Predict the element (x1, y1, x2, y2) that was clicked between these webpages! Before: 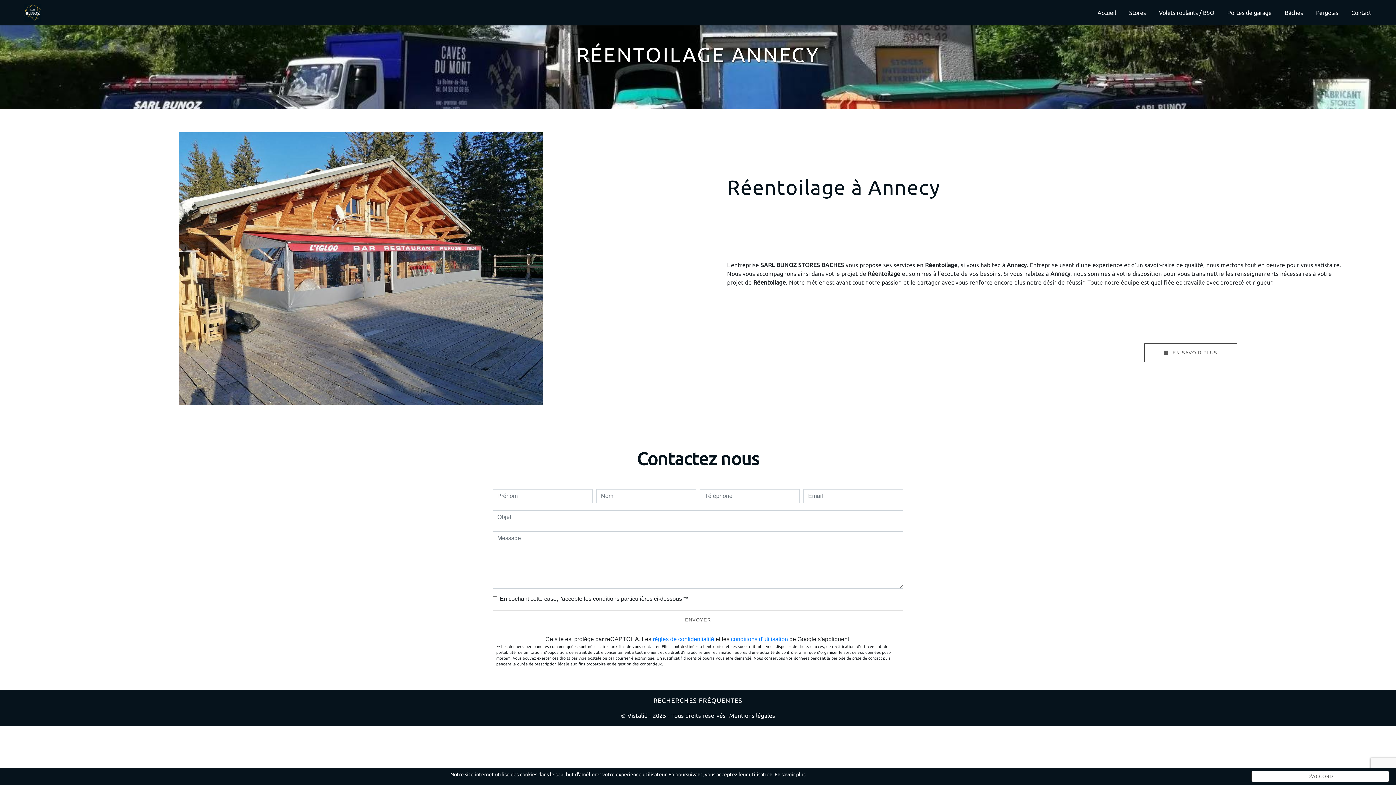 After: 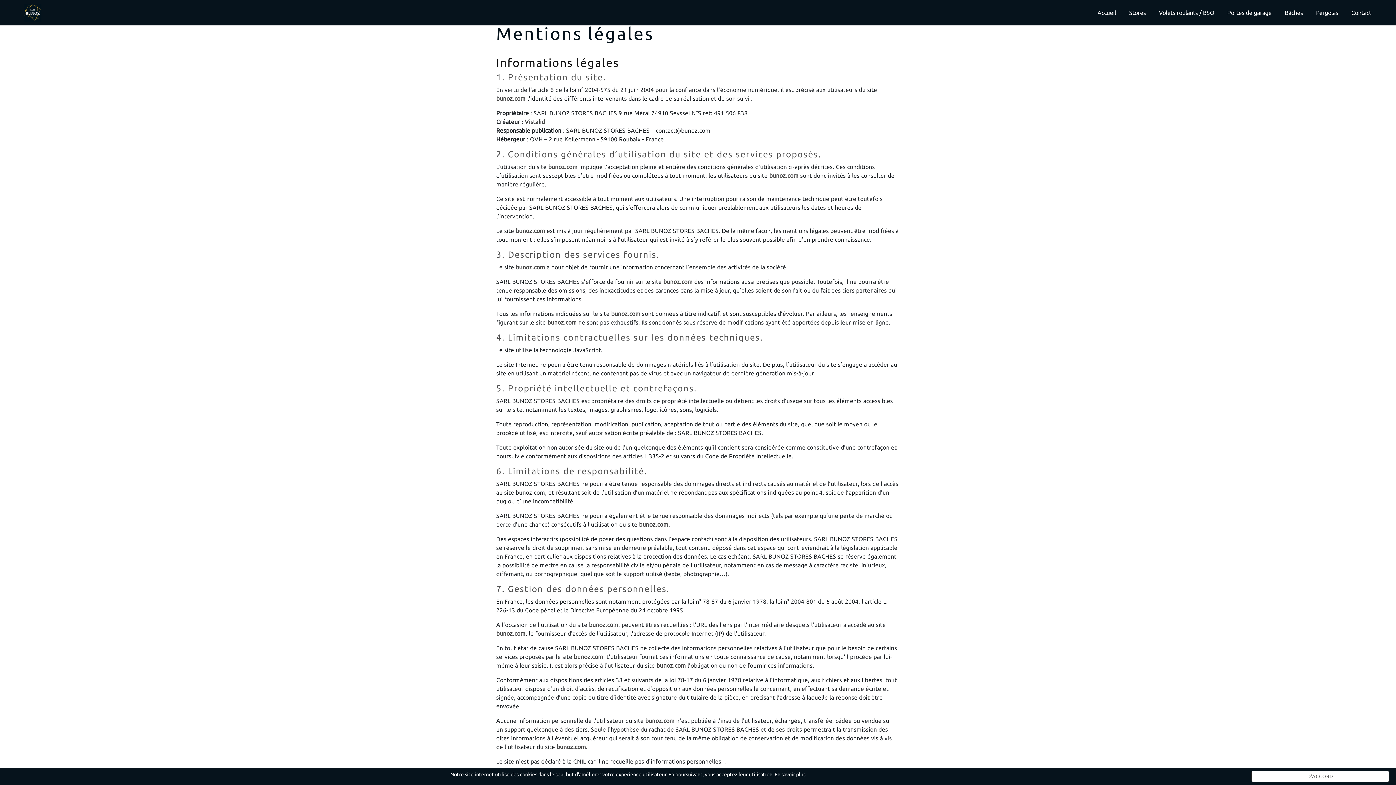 Action: label: Mentions légales bbox: (729, 712, 775, 719)